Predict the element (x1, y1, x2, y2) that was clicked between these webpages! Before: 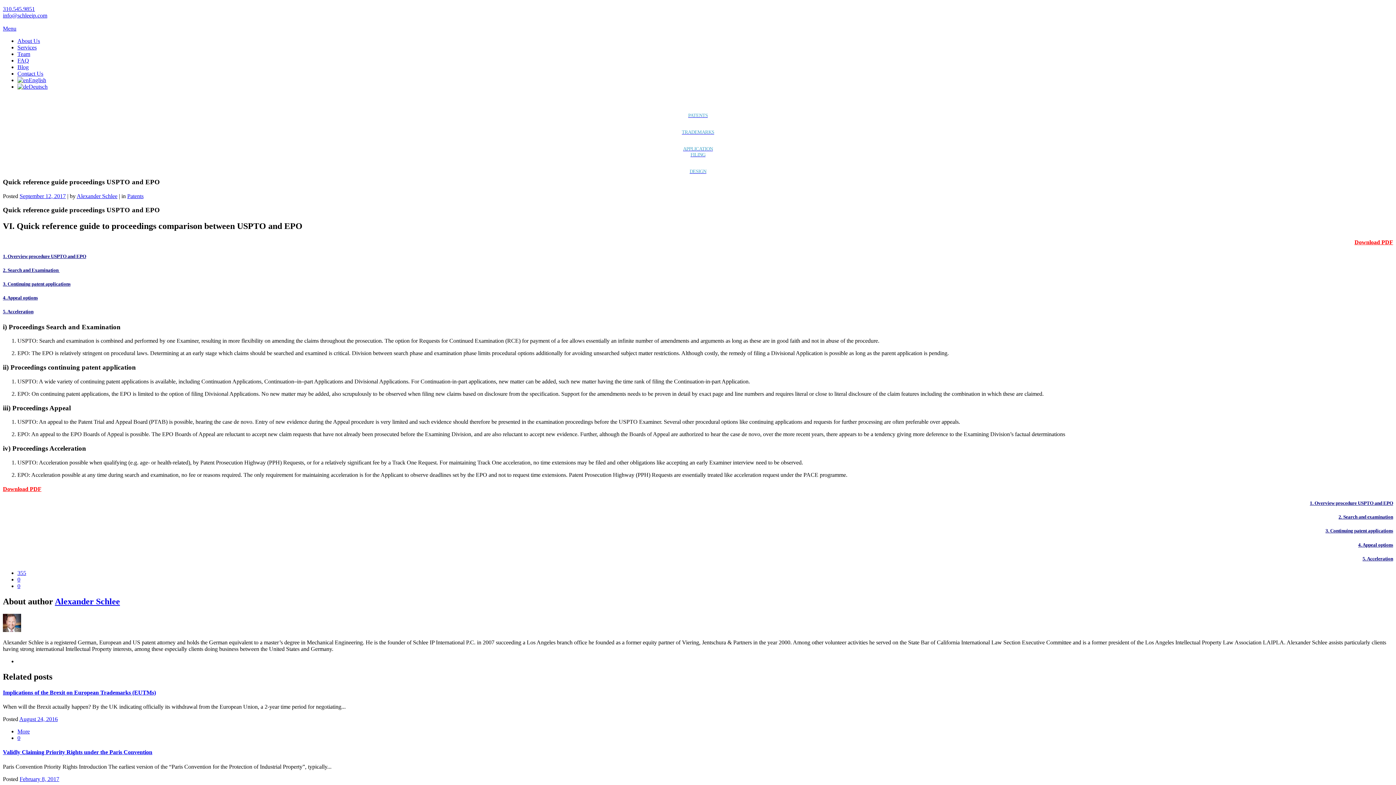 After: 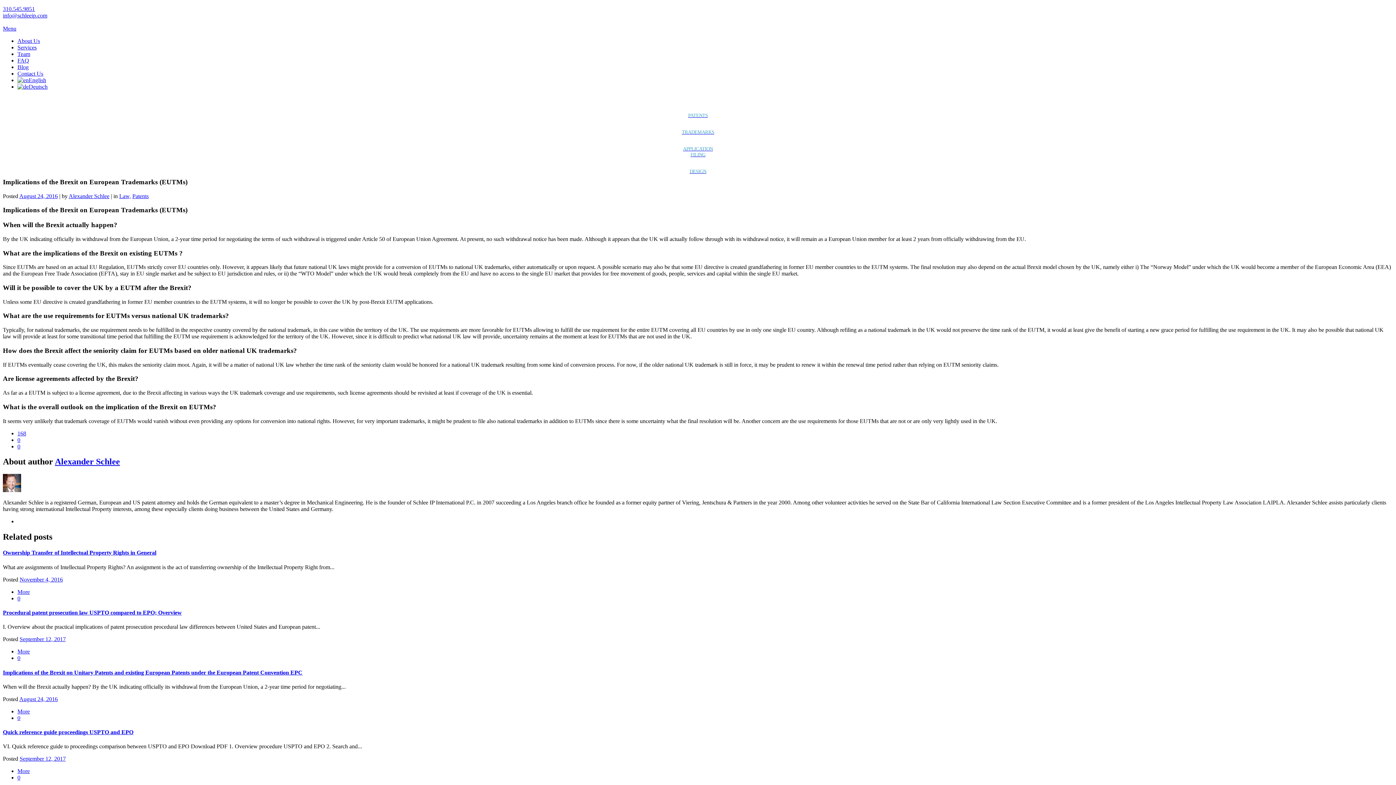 Action: bbox: (17, 728, 29, 734) label: More